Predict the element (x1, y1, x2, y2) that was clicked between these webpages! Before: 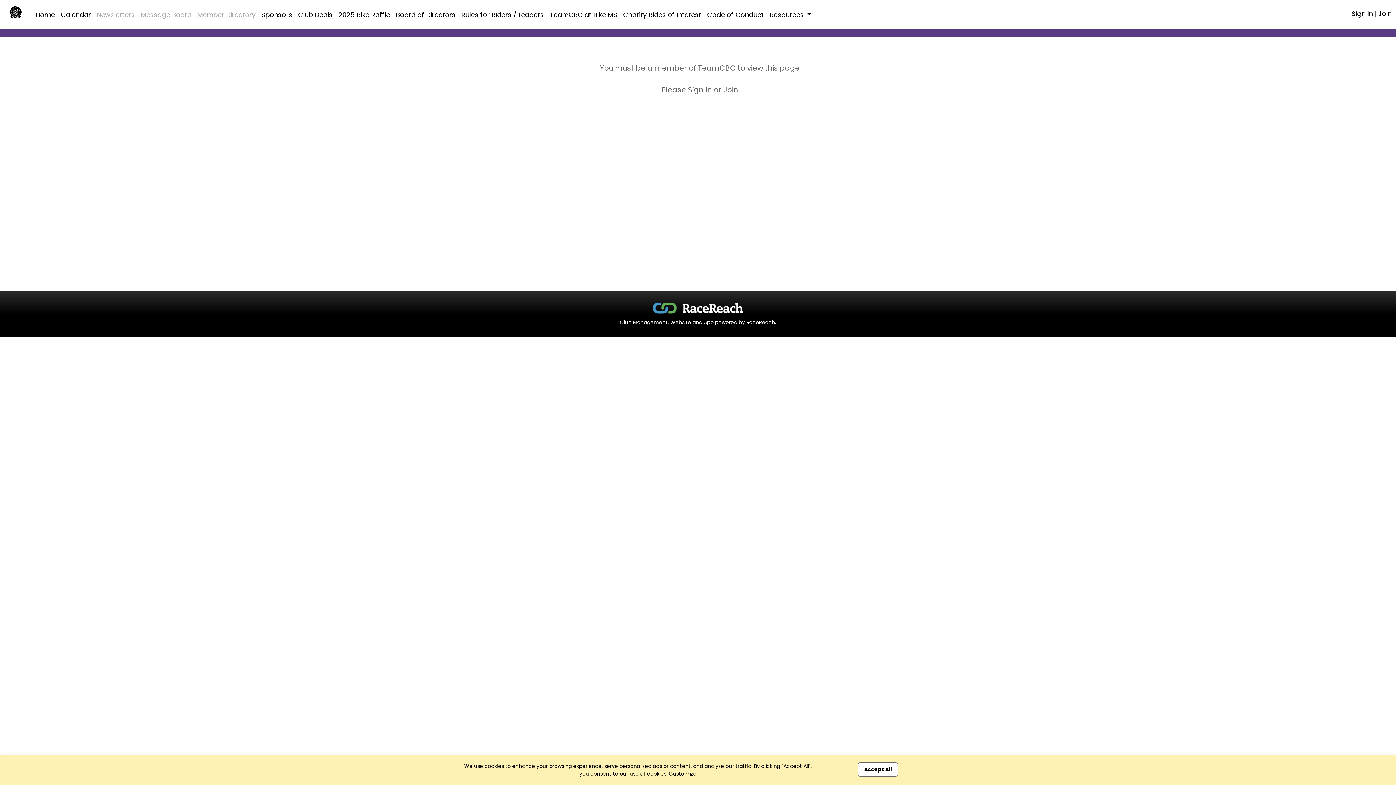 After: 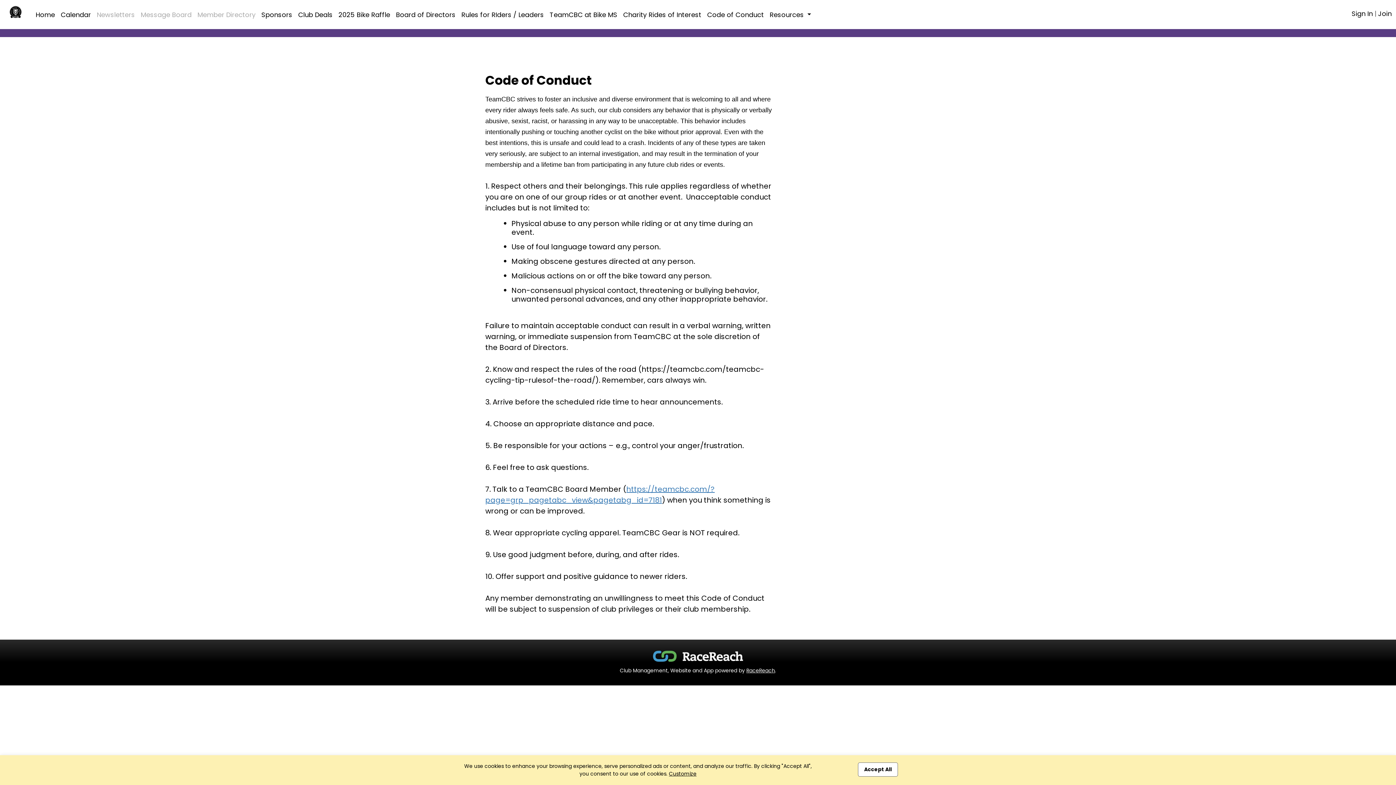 Action: bbox: (704, 6, 766, 22) label: Code of Conduct